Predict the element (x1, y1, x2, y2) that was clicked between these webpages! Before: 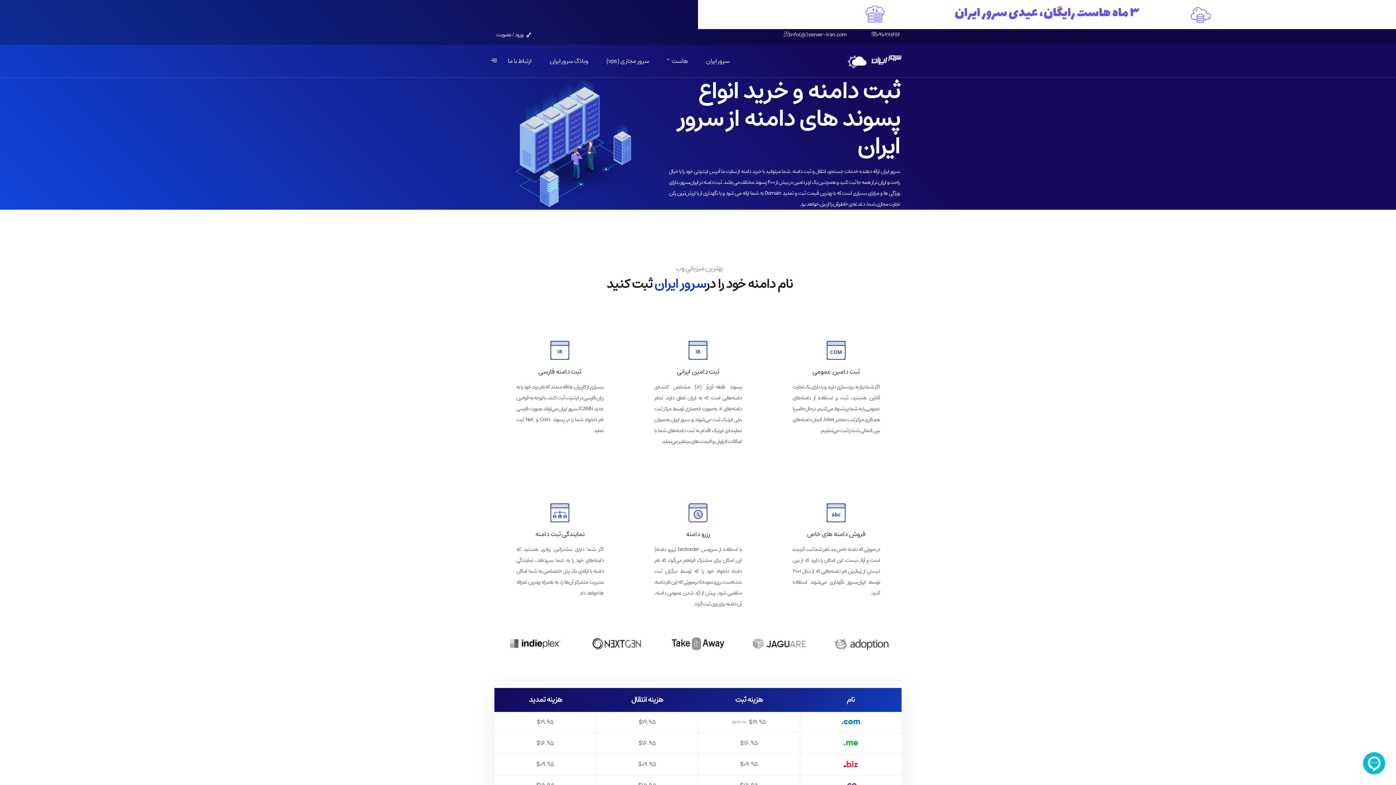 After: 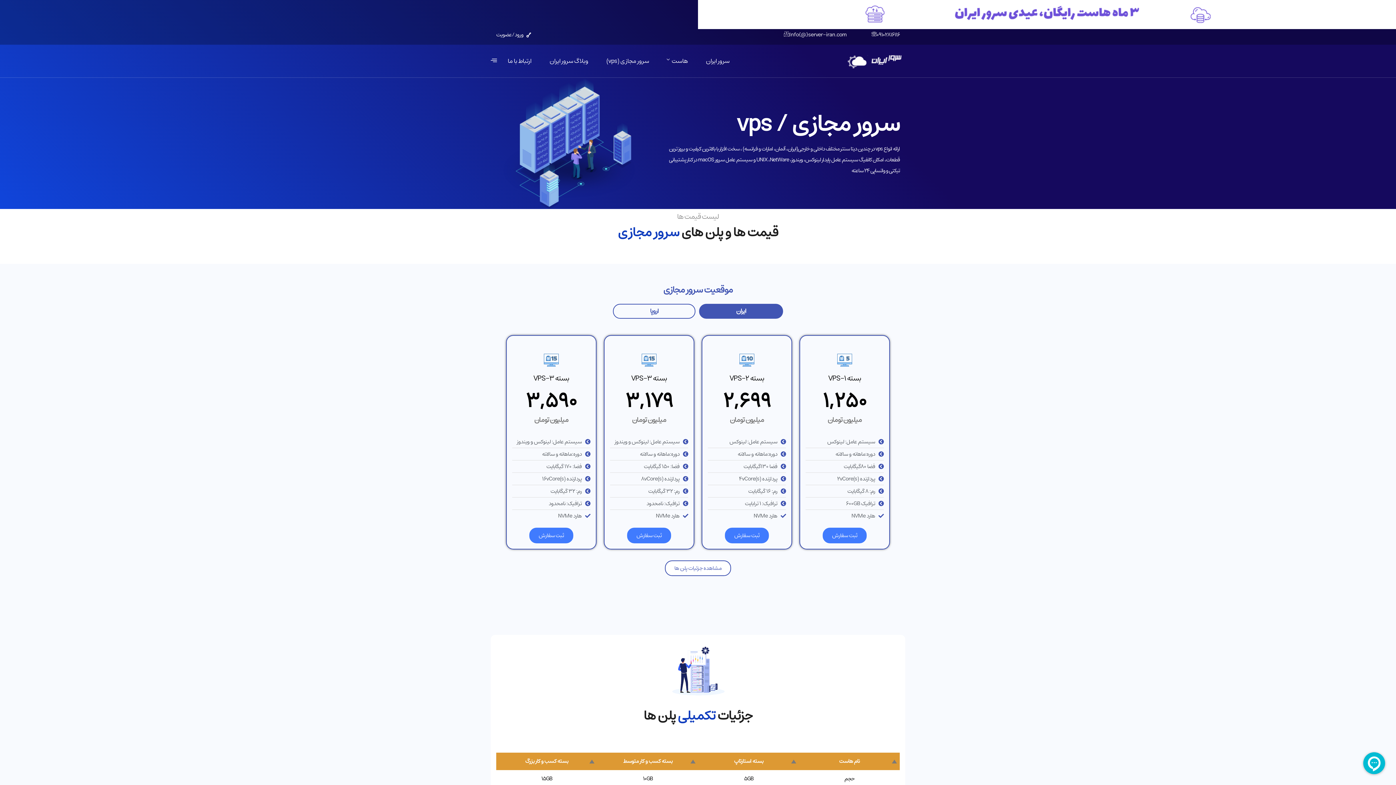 Action: label: سرور مجازی (vps) bbox: (606, 44, 649, 77)